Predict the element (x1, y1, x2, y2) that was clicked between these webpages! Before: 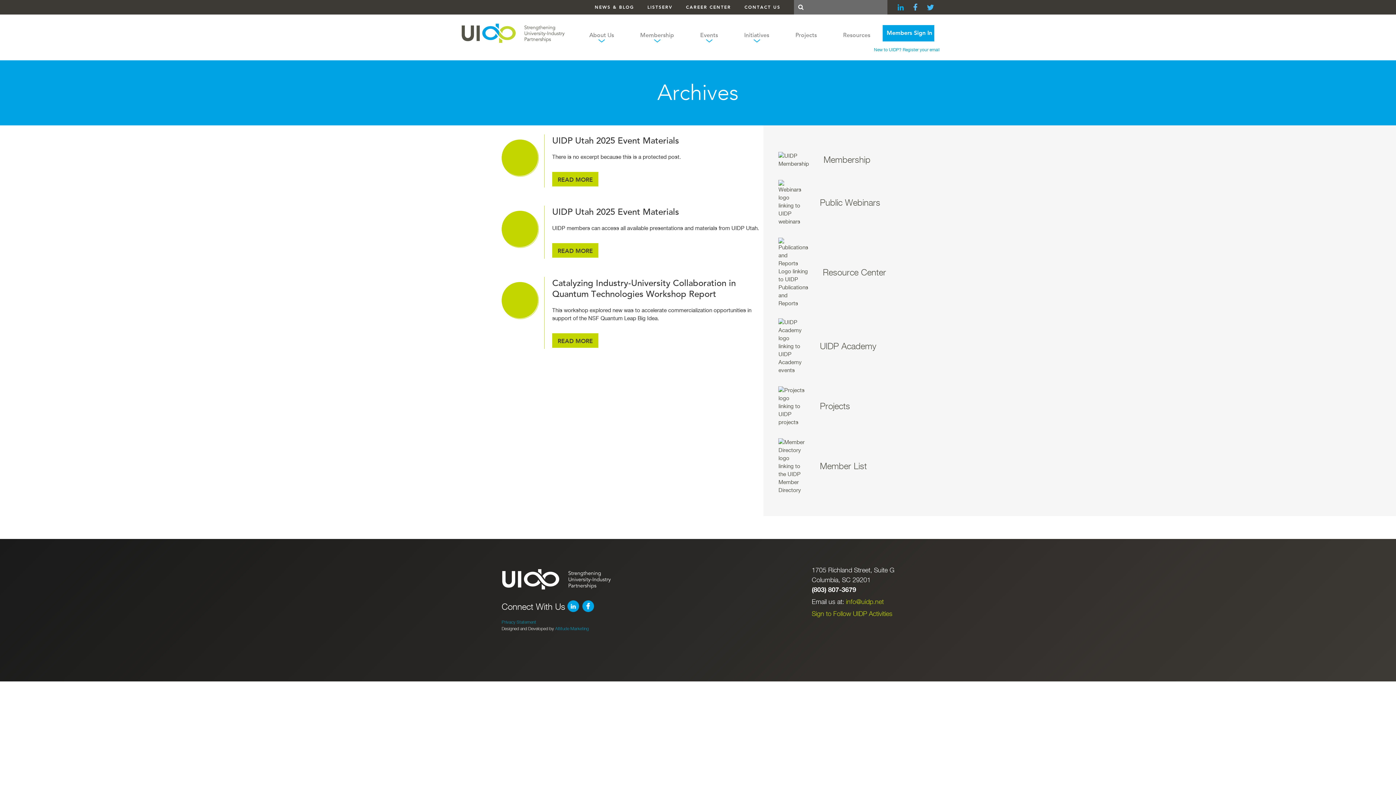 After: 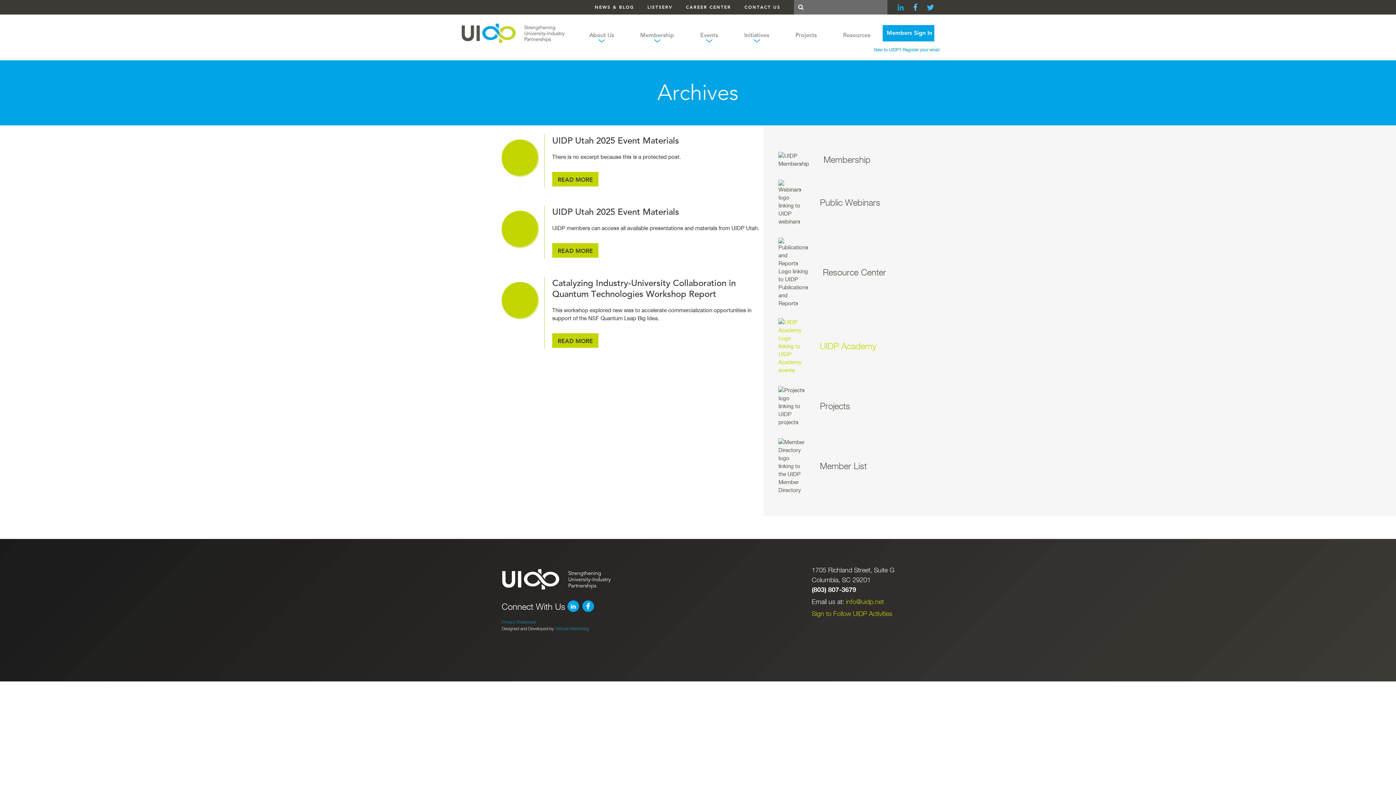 Action: label: 	UIDP Academy bbox: (778, 318, 876, 374)